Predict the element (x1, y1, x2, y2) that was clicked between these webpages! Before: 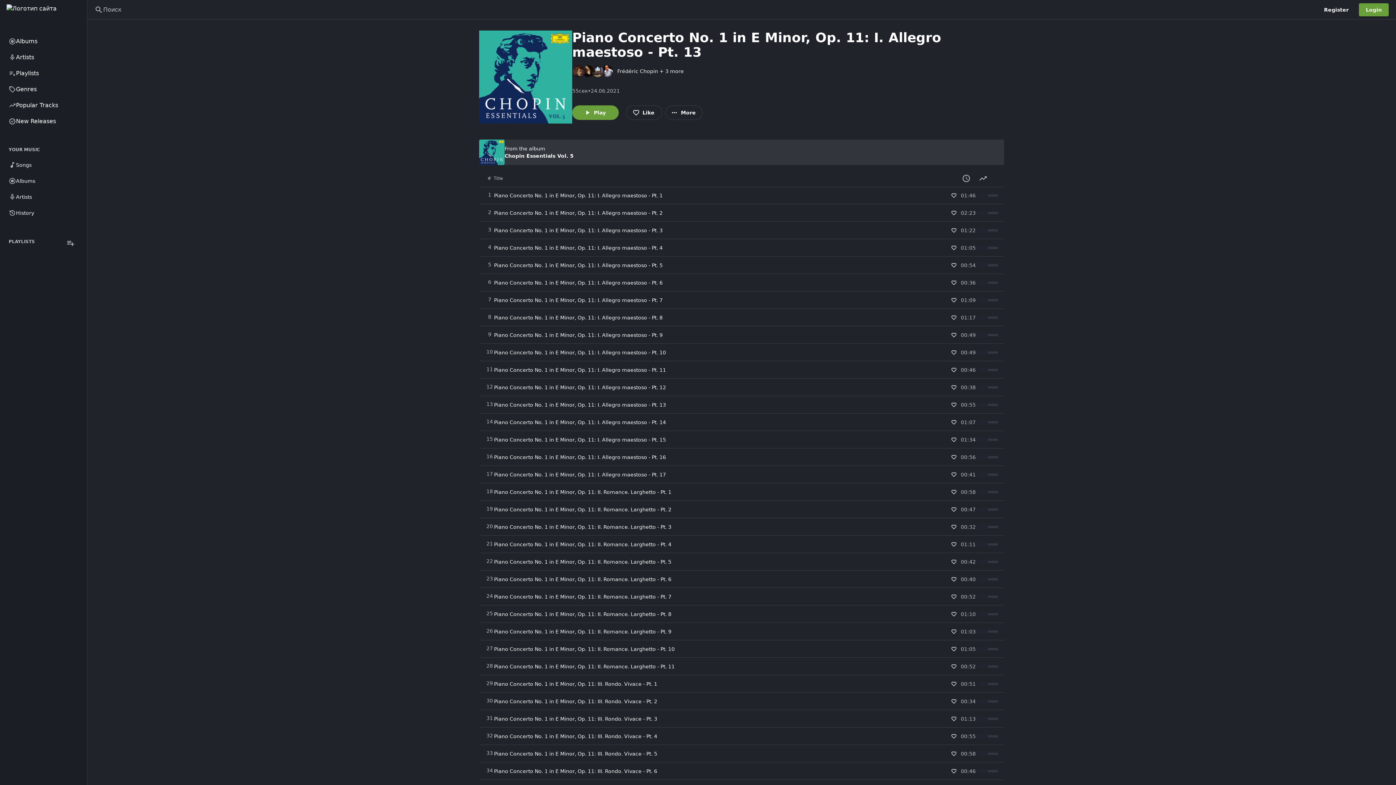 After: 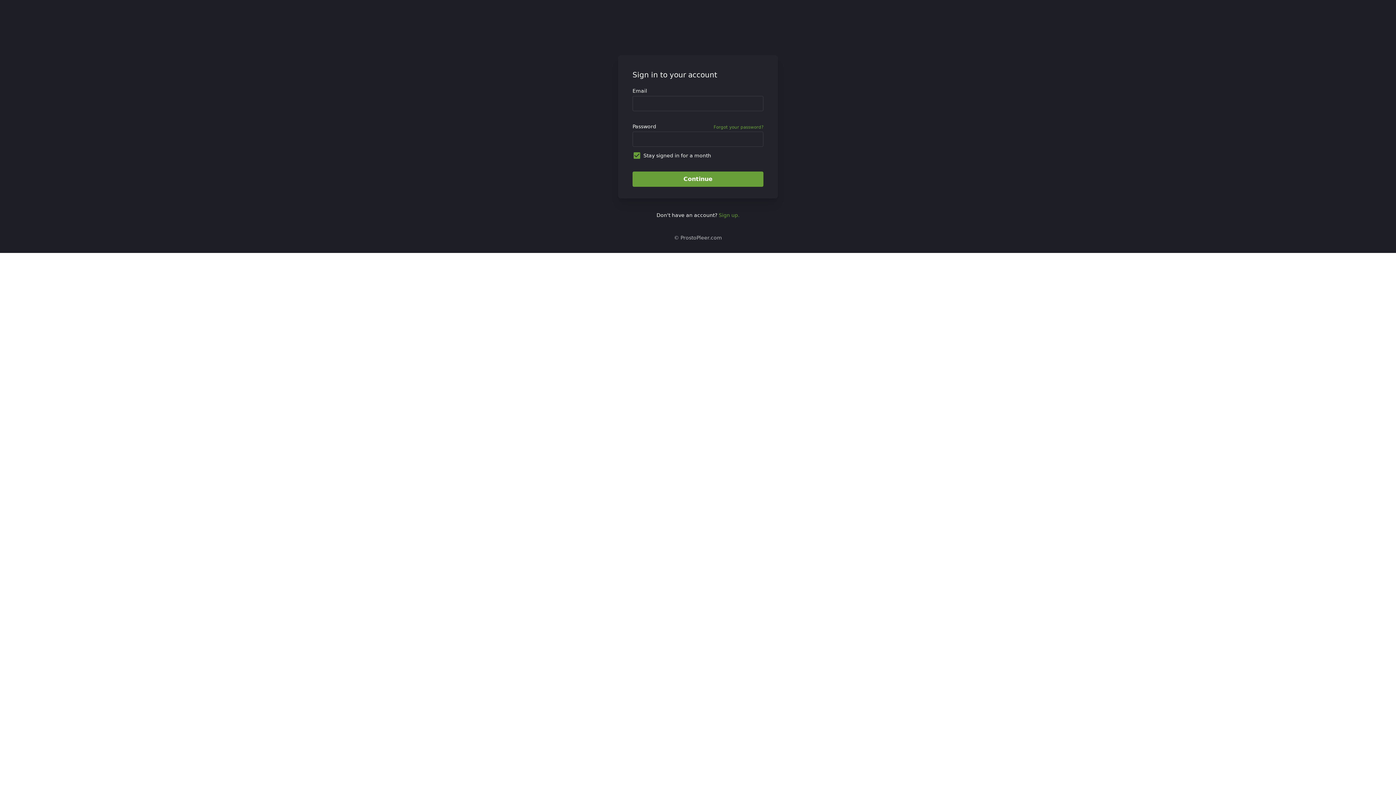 Action: bbox: (948, 469, 959, 480)